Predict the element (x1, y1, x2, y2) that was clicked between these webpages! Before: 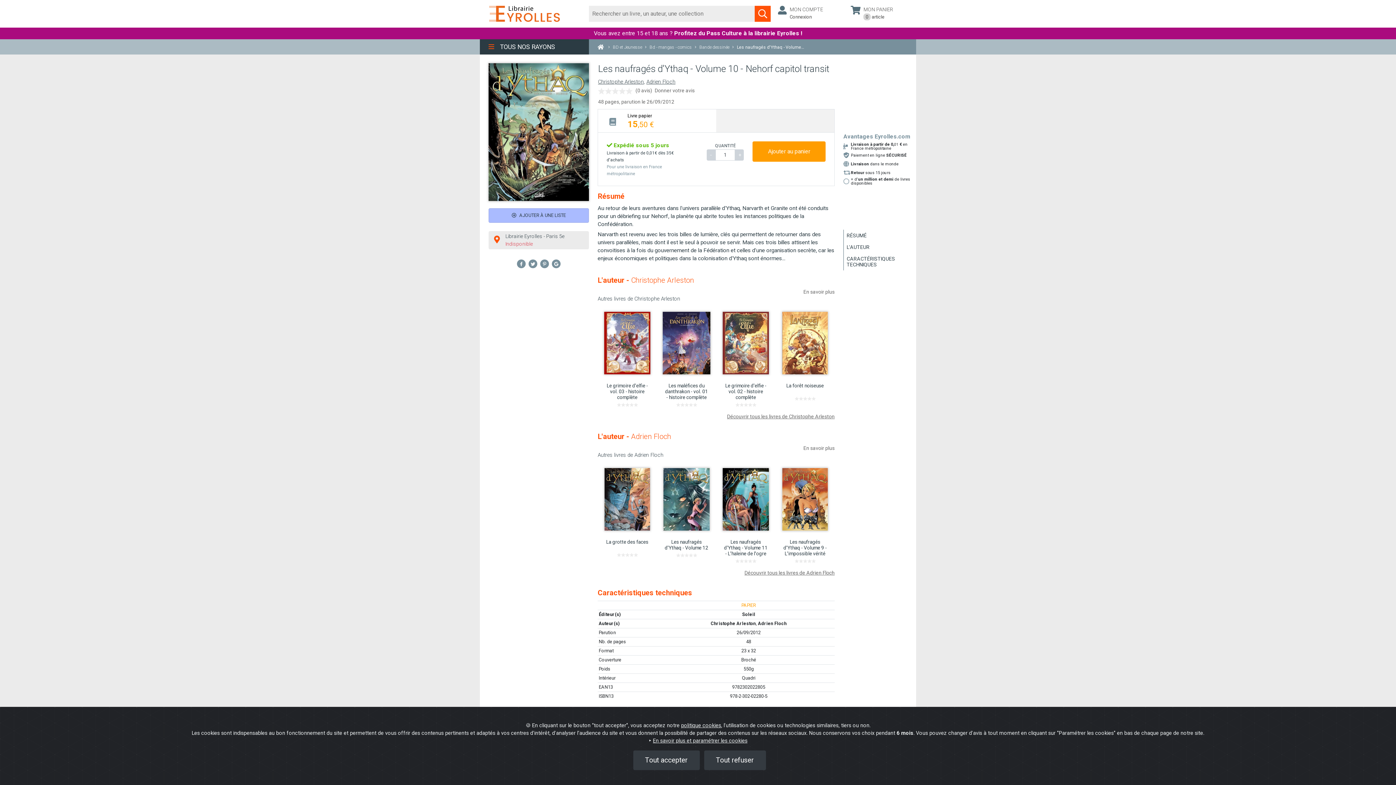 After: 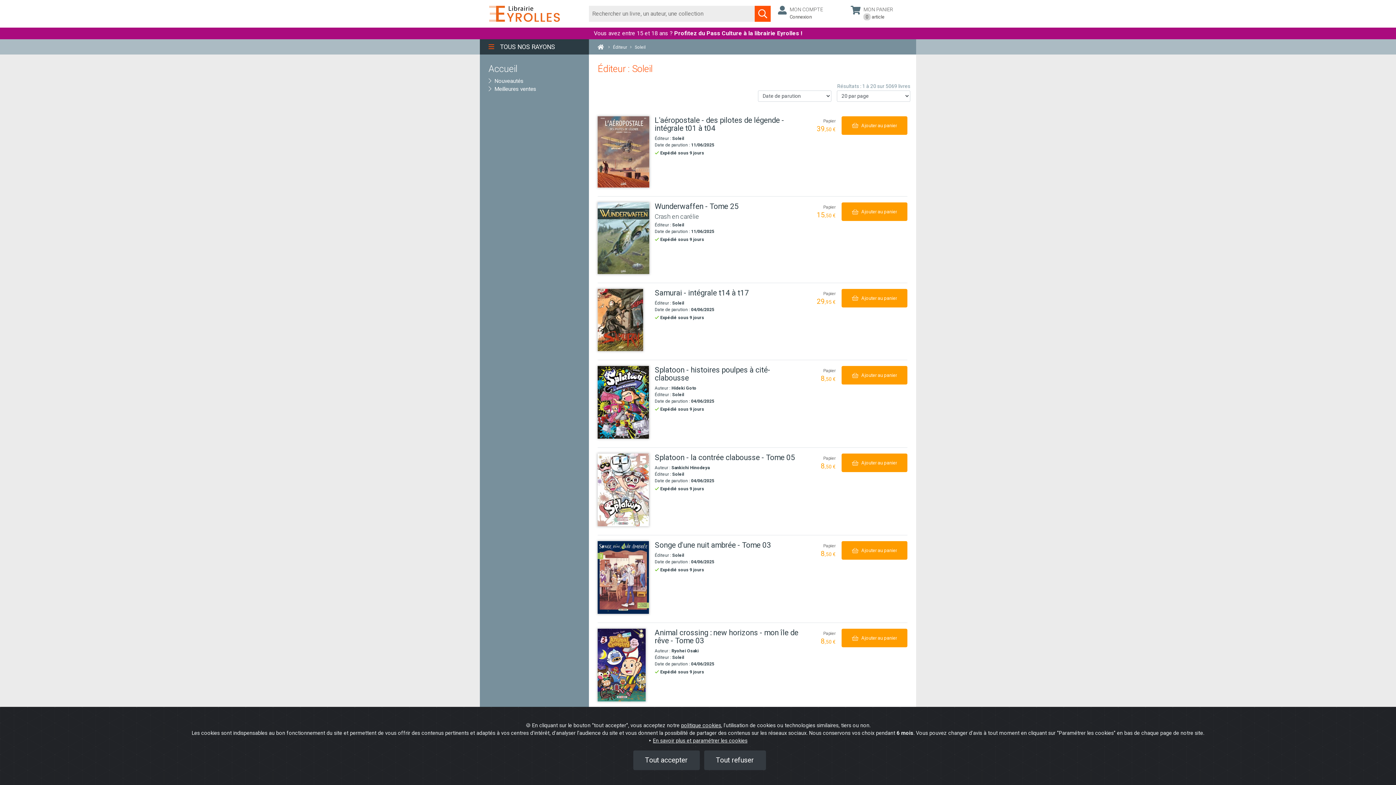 Action: label: Soleil bbox: (742, 612, 755, 617)